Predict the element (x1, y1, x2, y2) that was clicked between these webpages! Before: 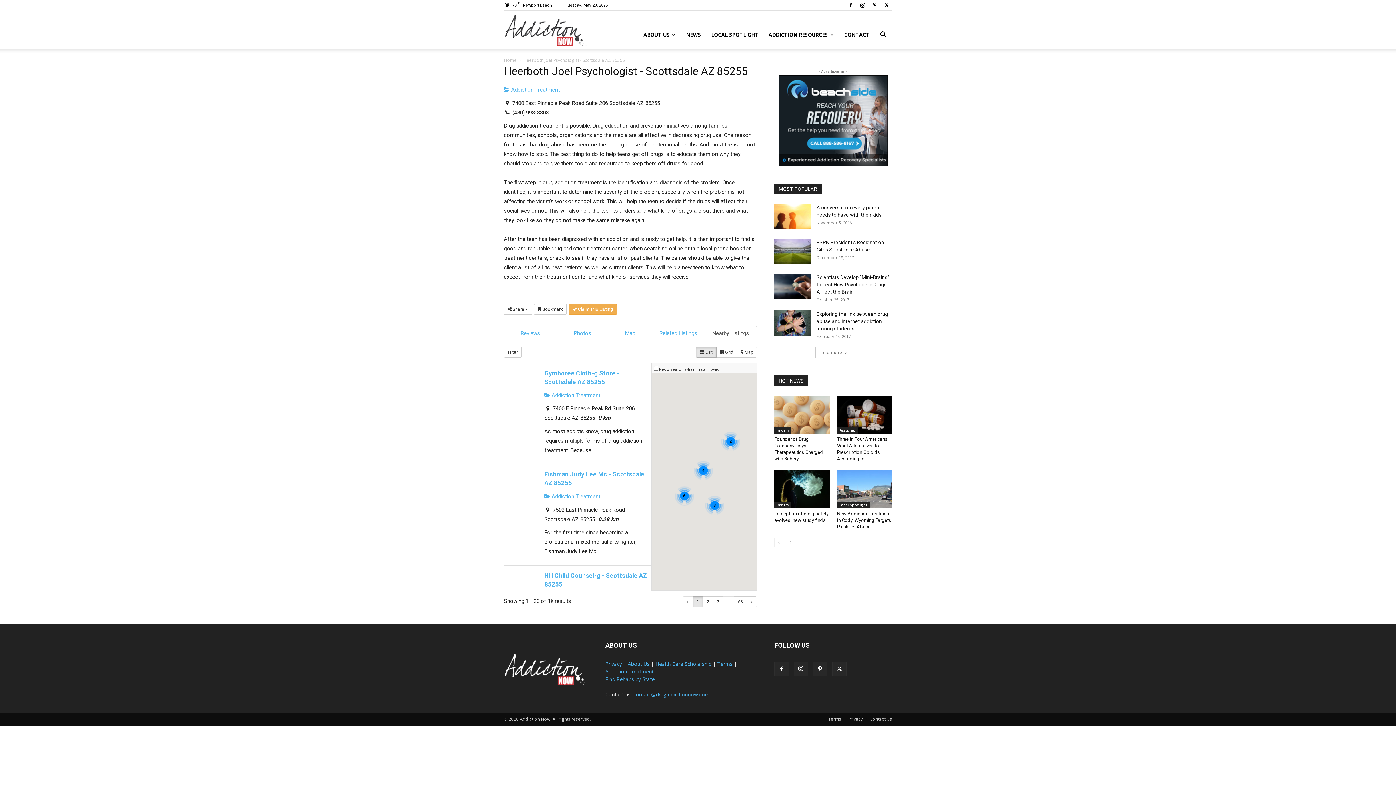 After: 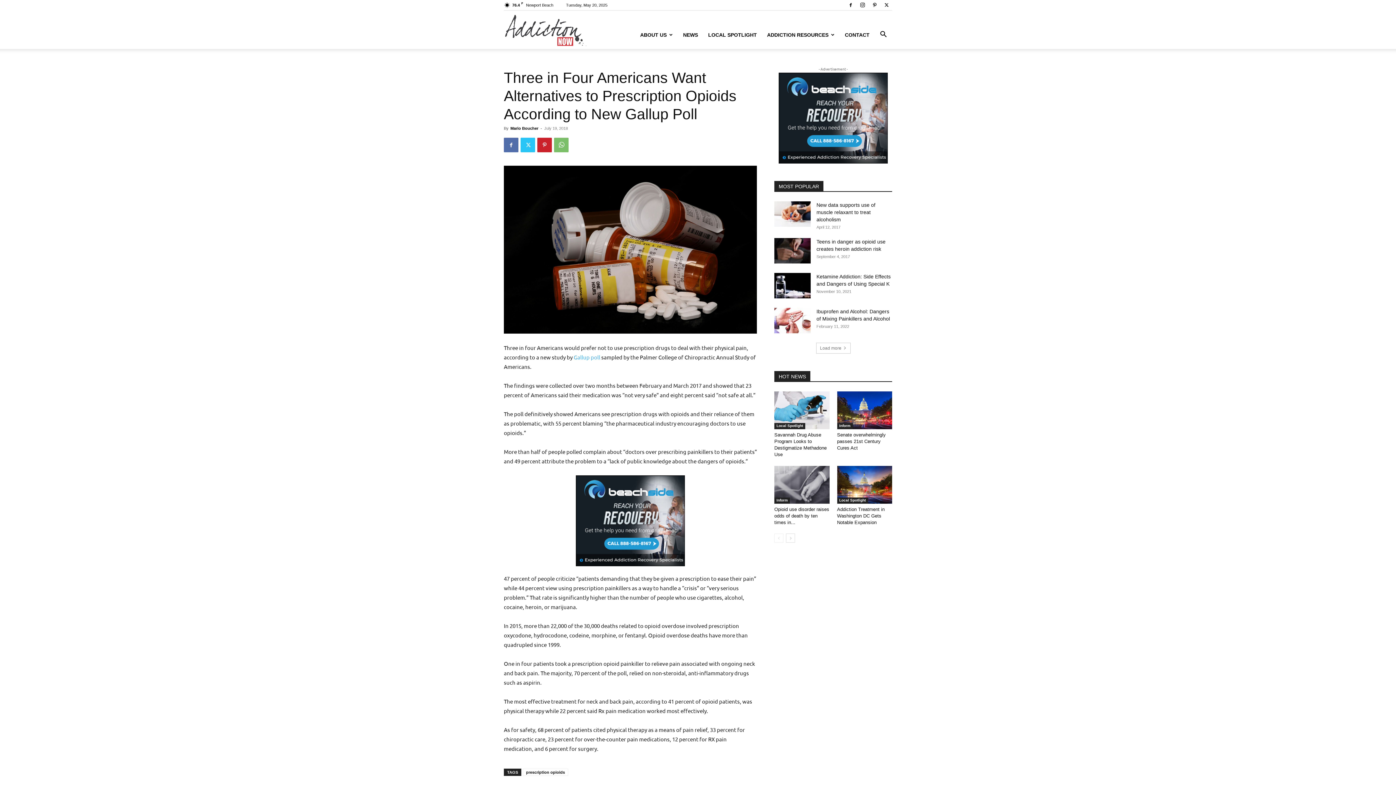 Action: bbox: (837, 396, 892, 433)